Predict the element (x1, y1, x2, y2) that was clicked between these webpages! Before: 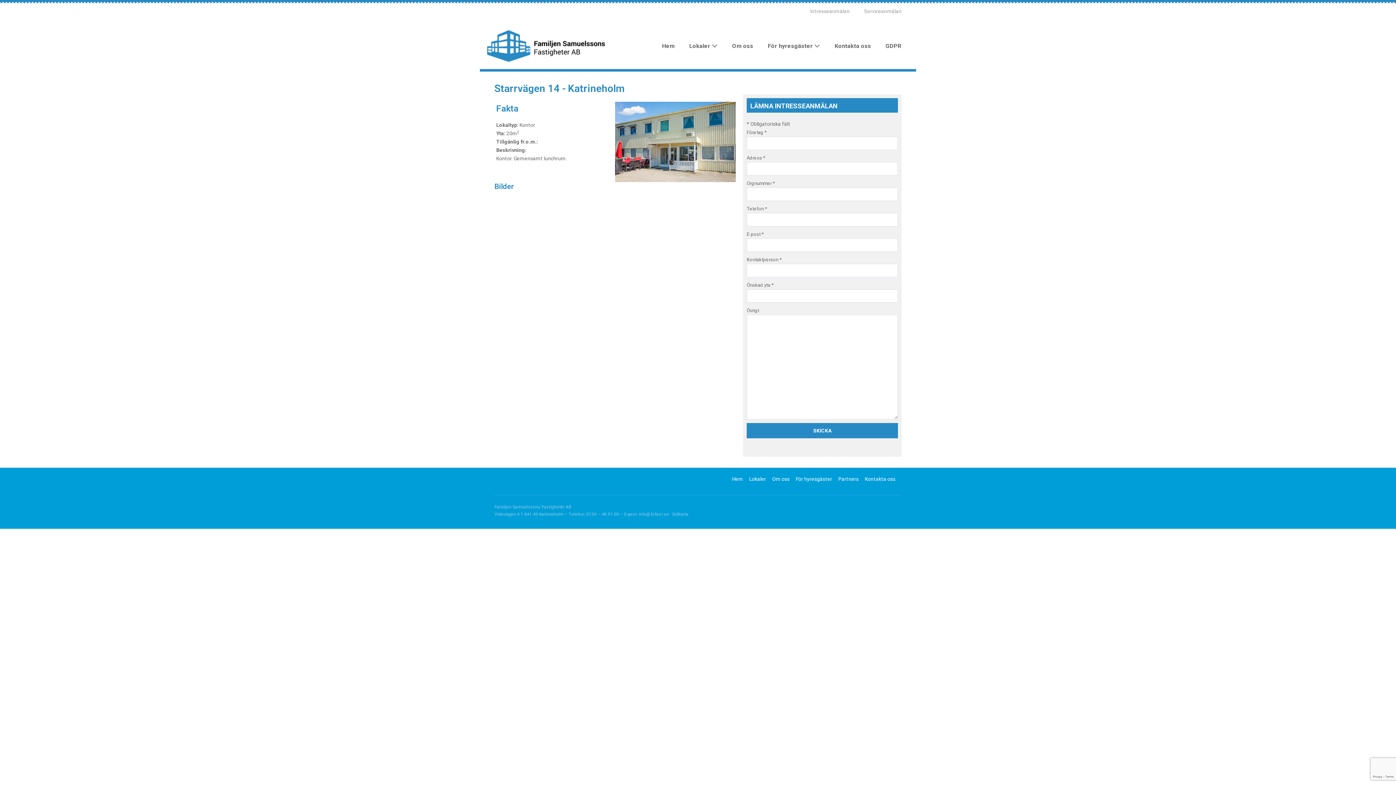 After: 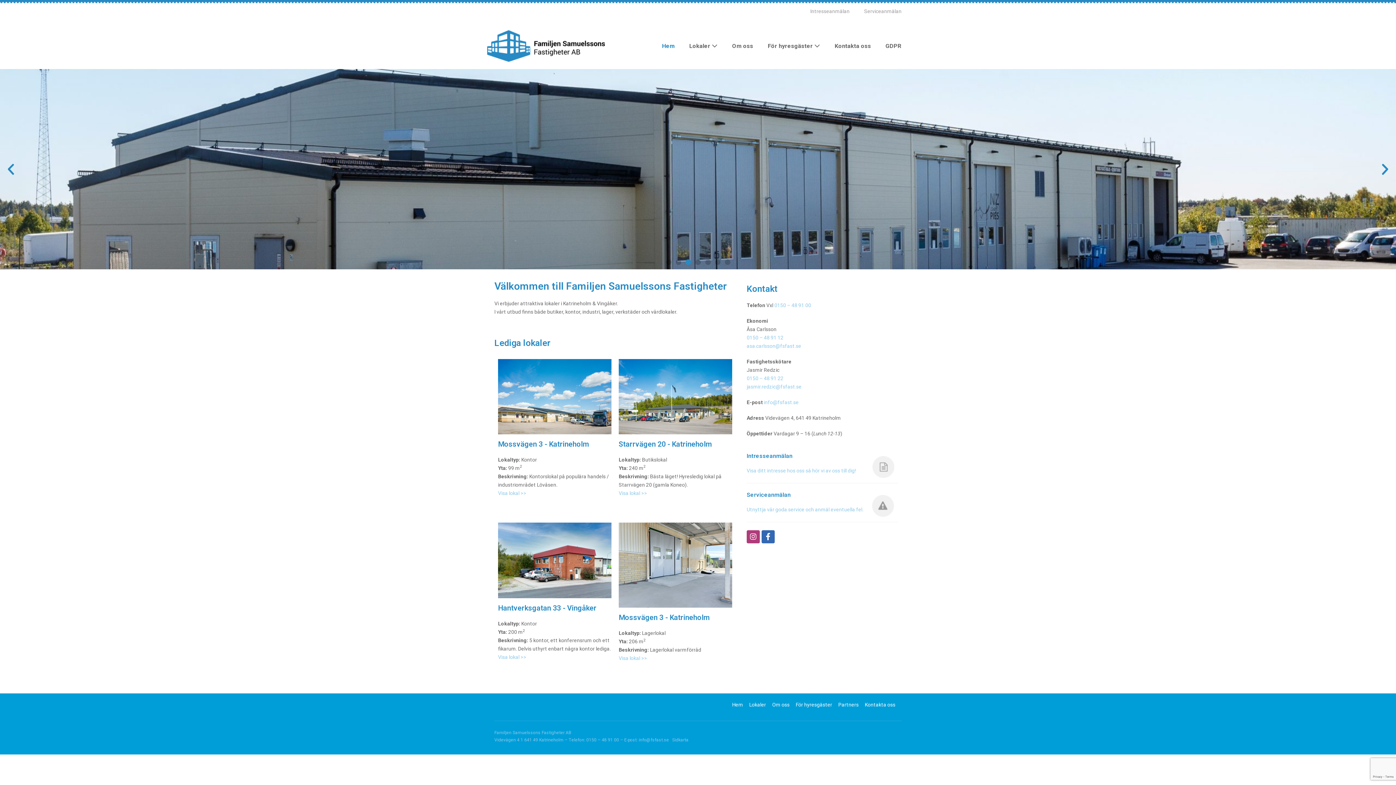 Action: bbox: (654, 37, 682, 54) label: Hem